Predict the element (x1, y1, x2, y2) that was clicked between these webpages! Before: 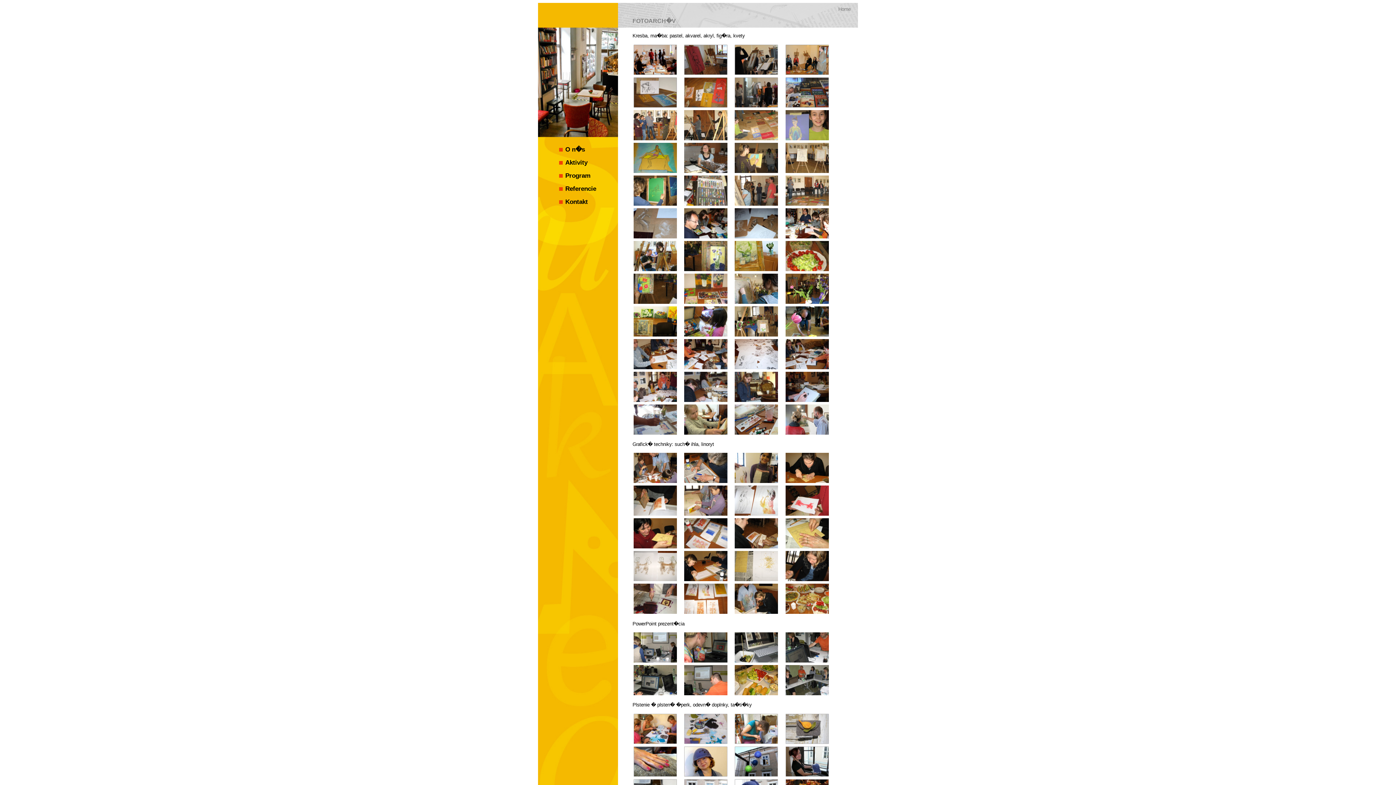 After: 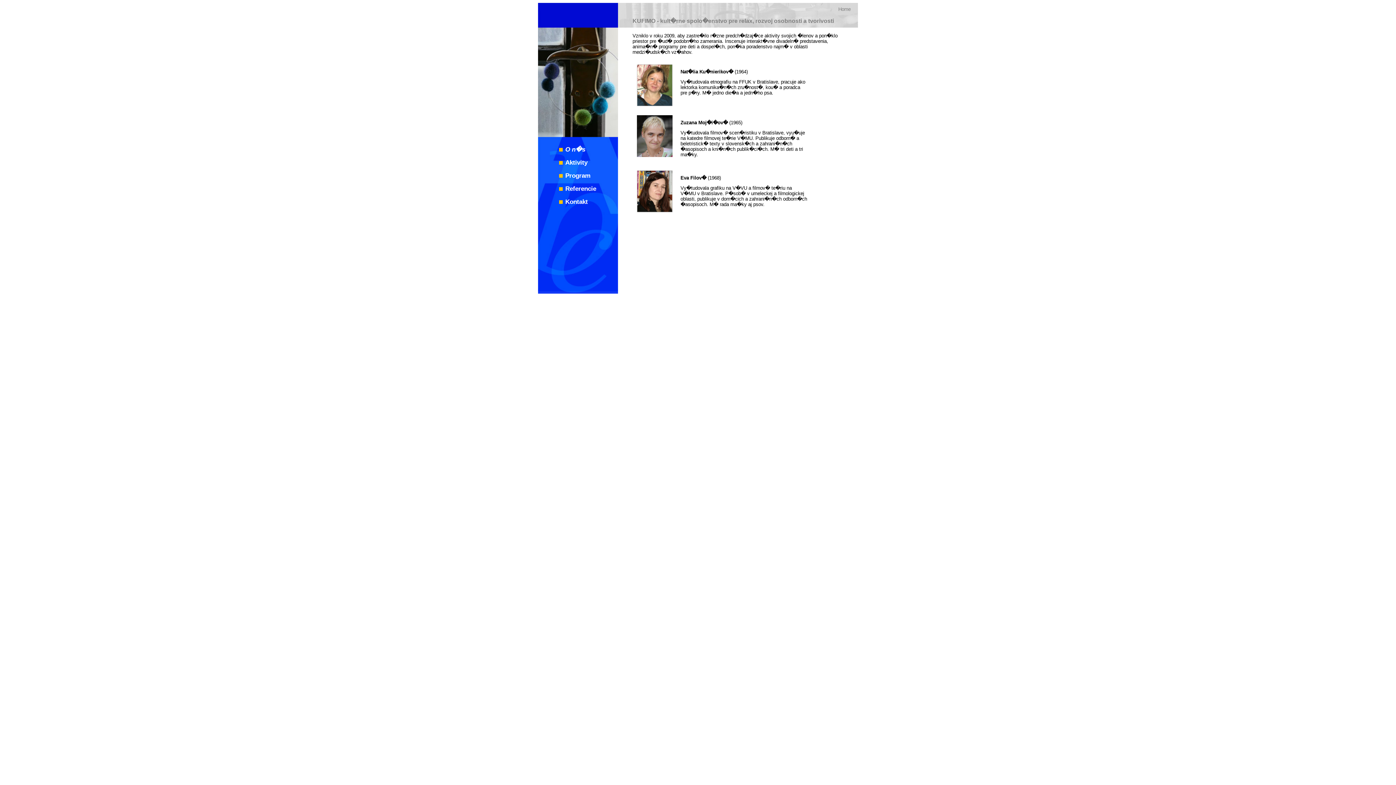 Action: bbox: (565, 145, 585, 153) label: O n�s